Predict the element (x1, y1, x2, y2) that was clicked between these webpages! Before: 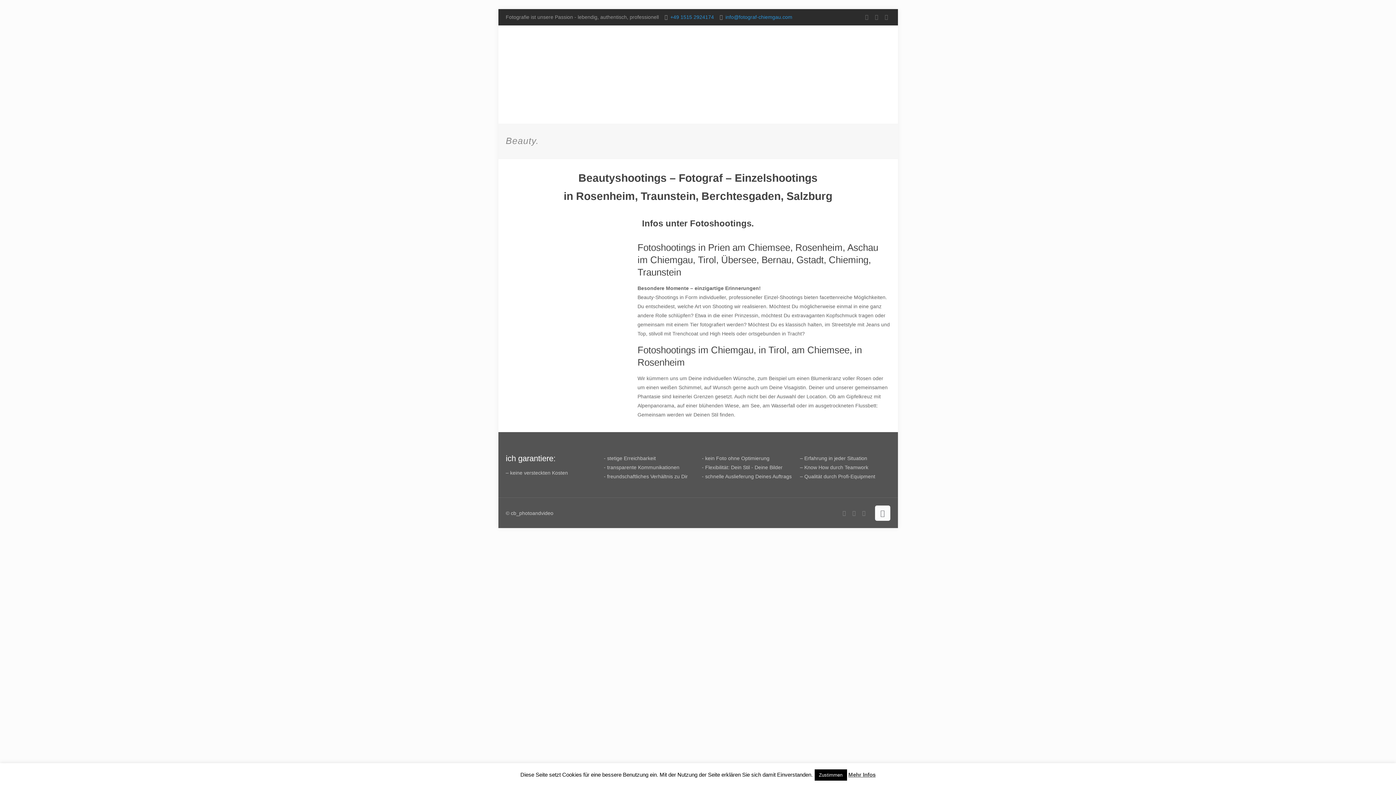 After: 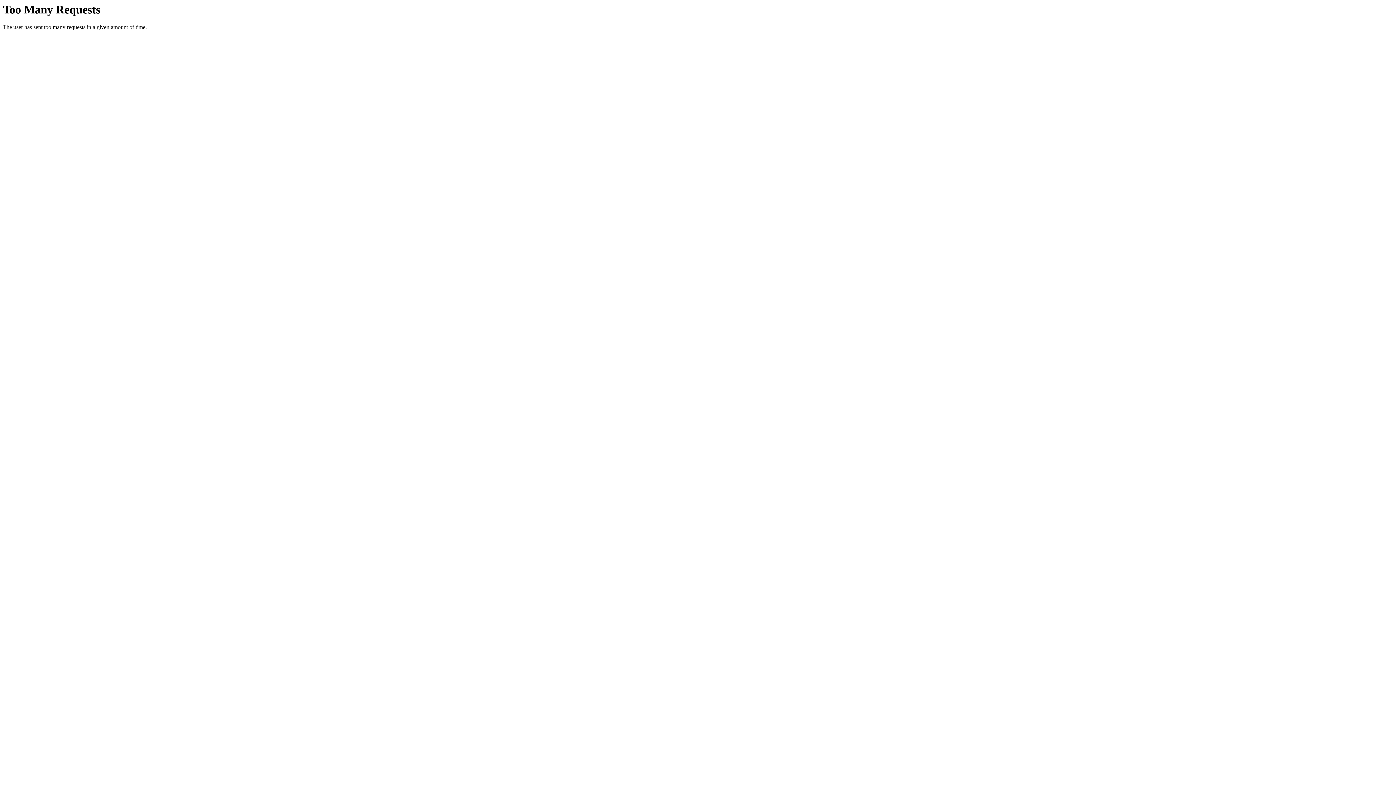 Action: label: Fotoshootings bbox: (690, 218, 751, 228)